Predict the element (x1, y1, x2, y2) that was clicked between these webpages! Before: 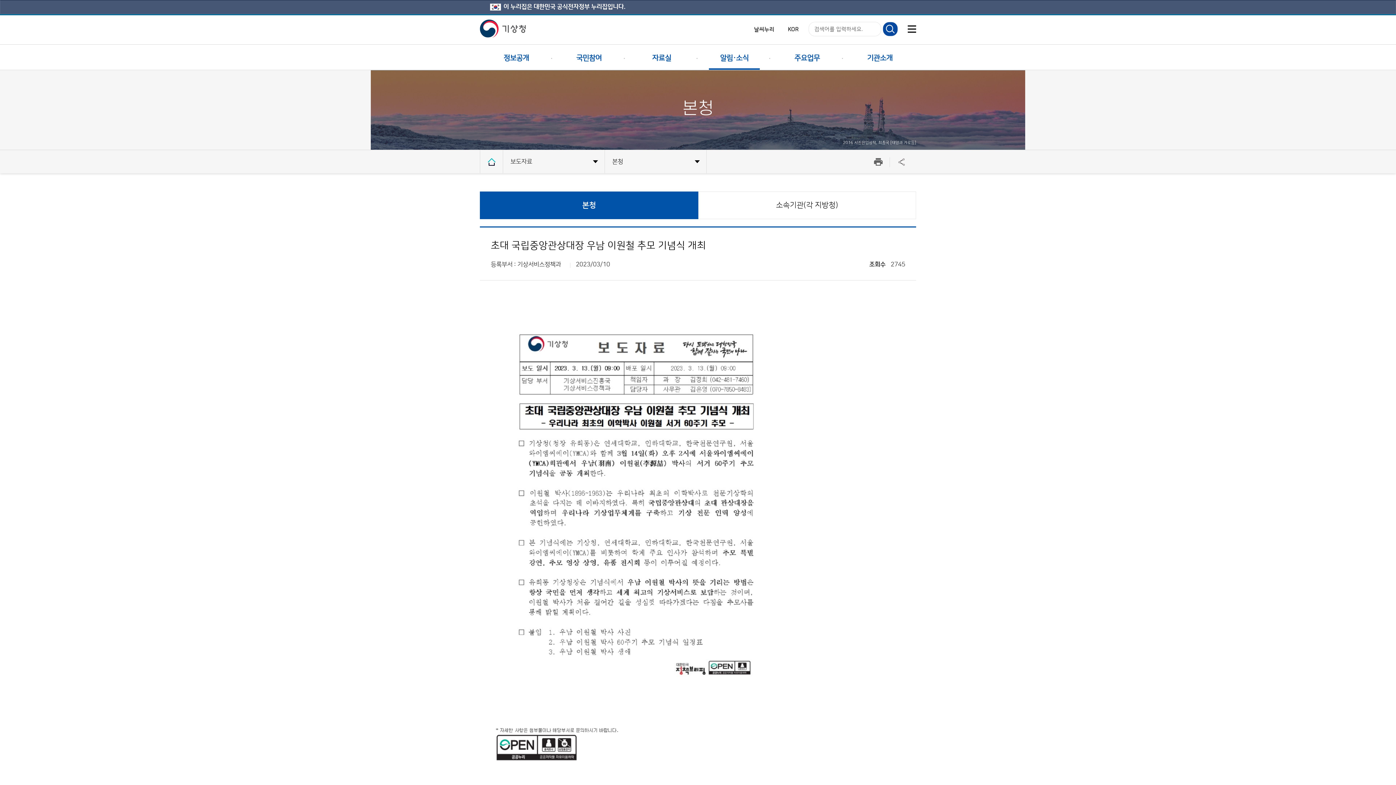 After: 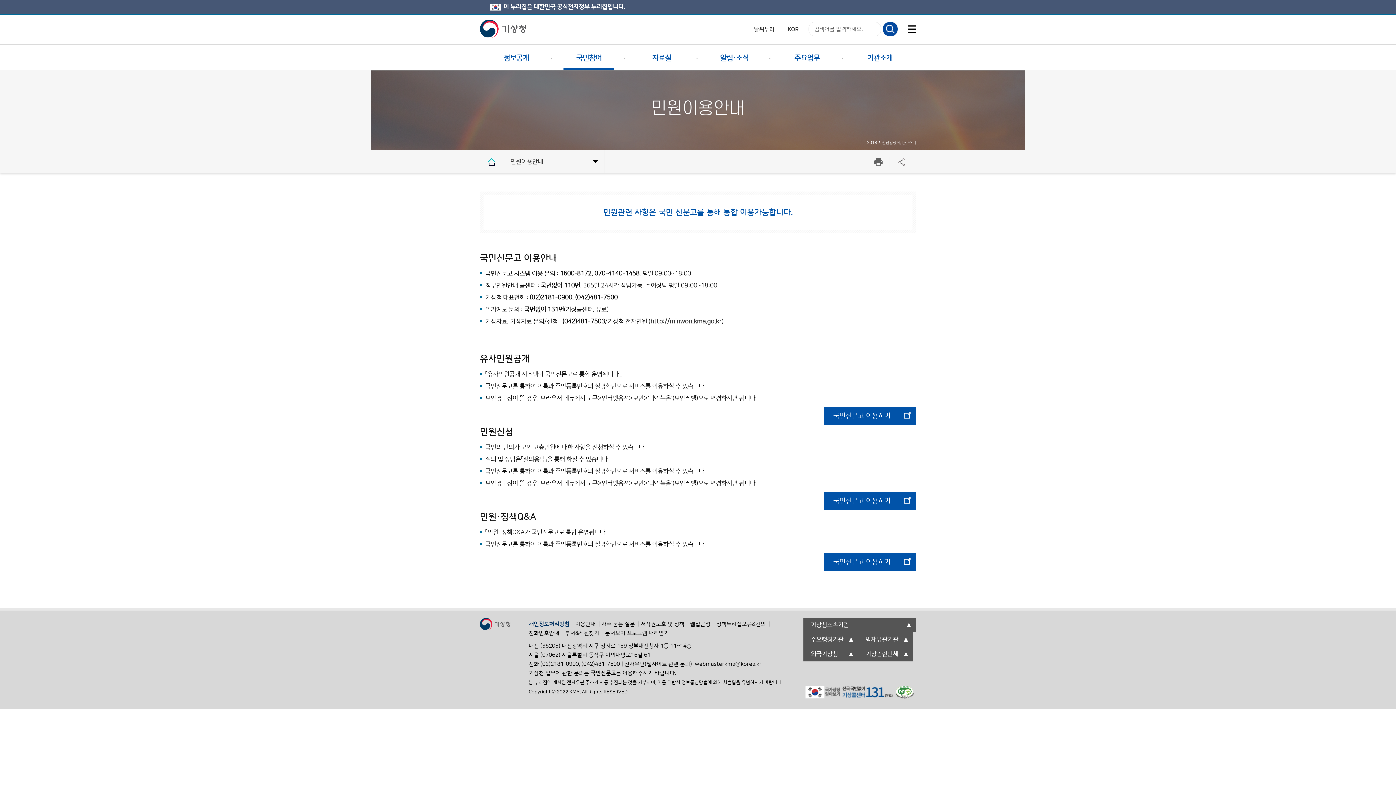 Action: bbox: (552, 46, 625, 70) label: 국민참여